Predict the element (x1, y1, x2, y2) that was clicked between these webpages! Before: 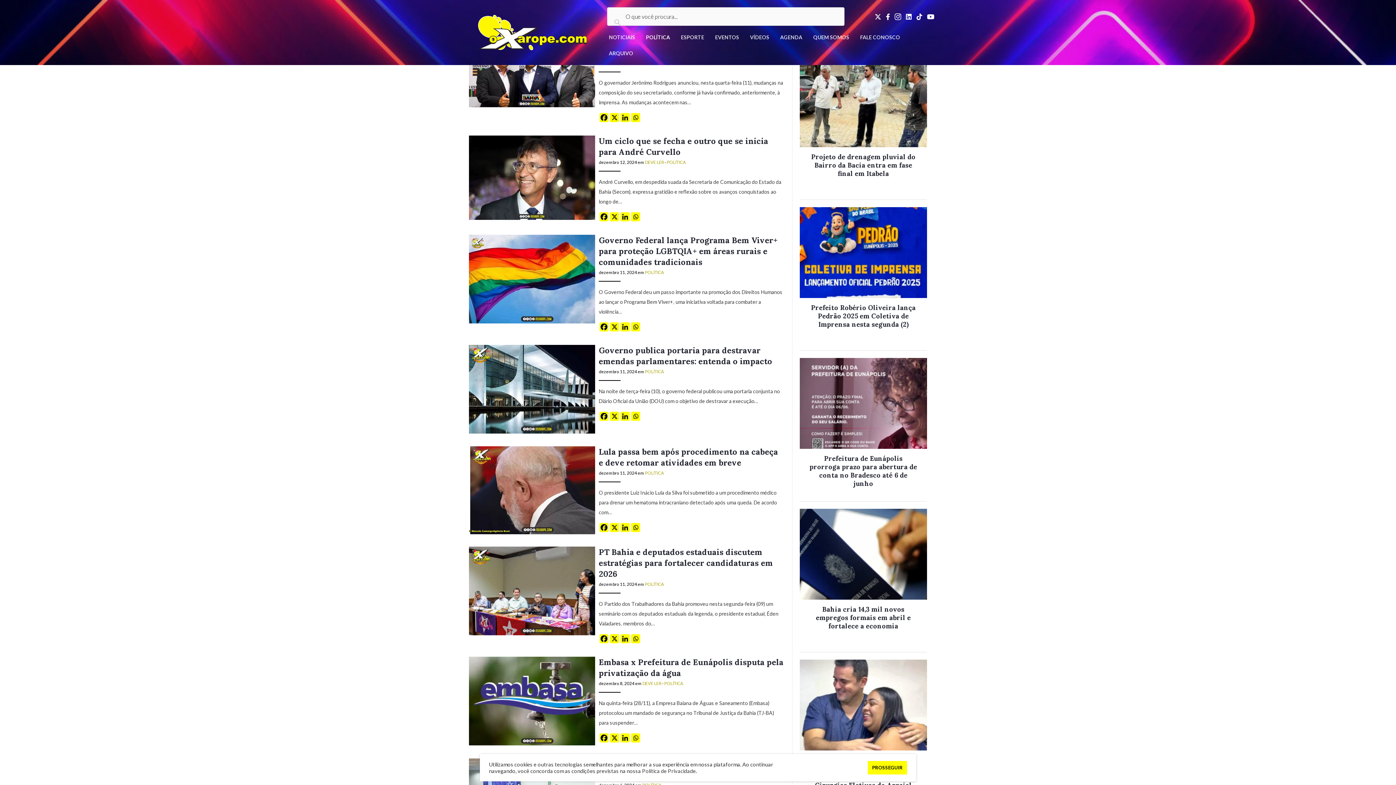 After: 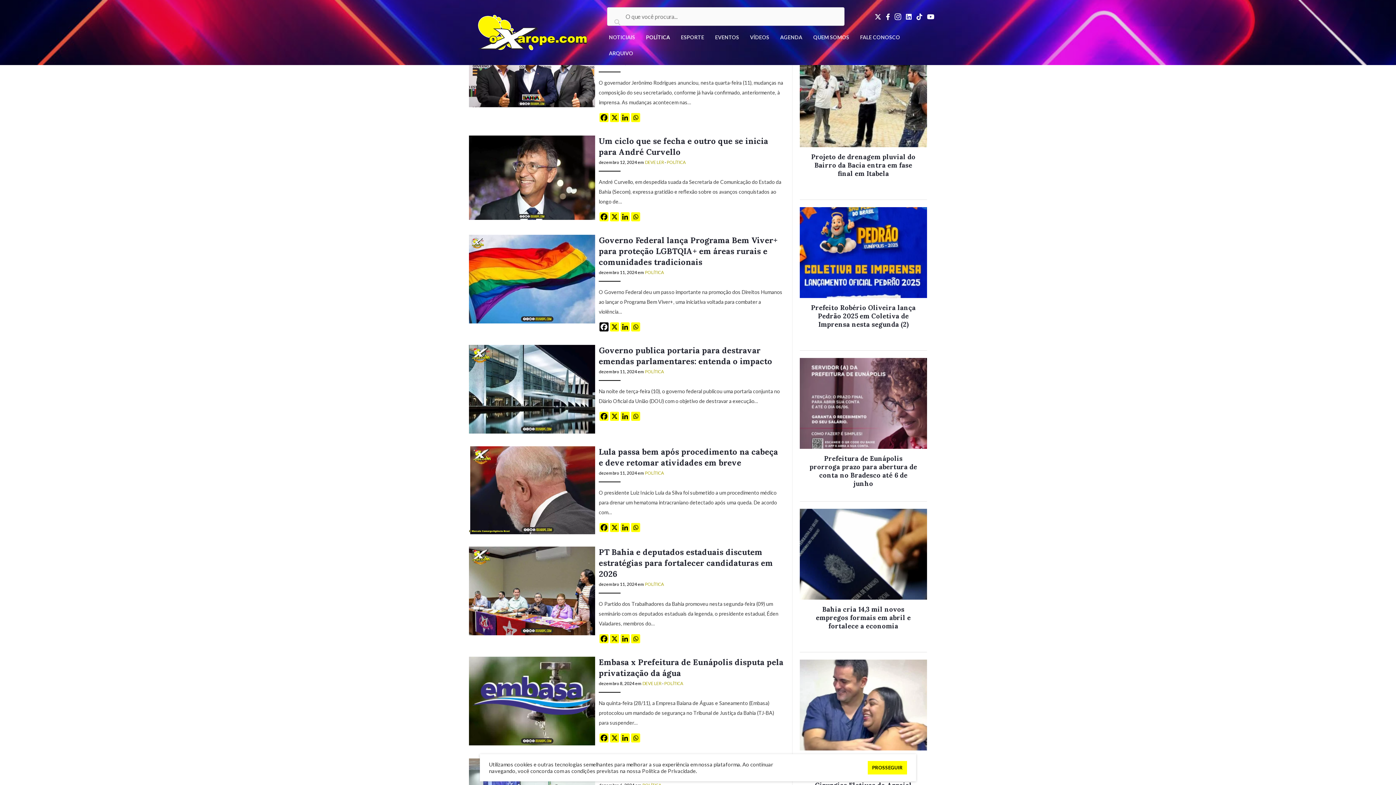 Action: bbox: (599, 322, 608, 331) label: Facebook